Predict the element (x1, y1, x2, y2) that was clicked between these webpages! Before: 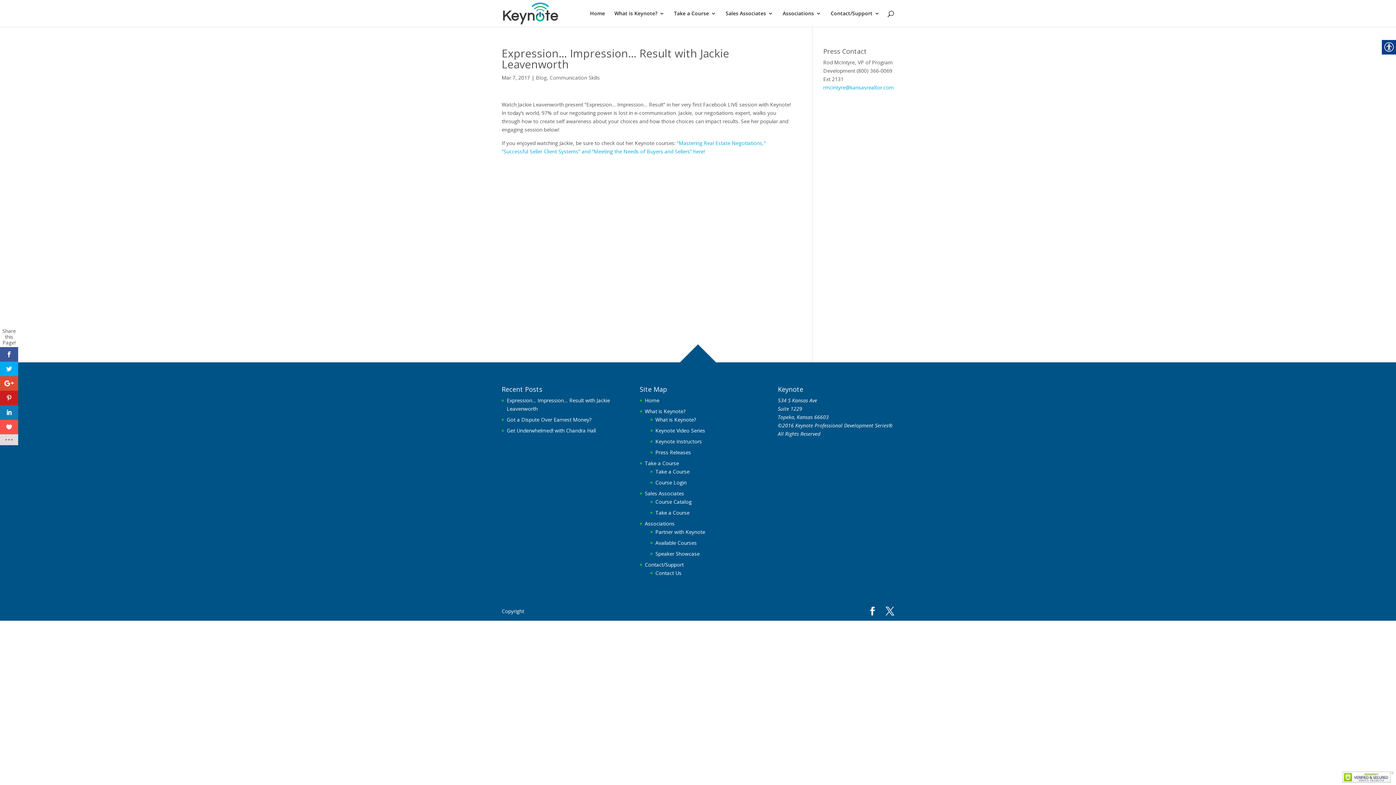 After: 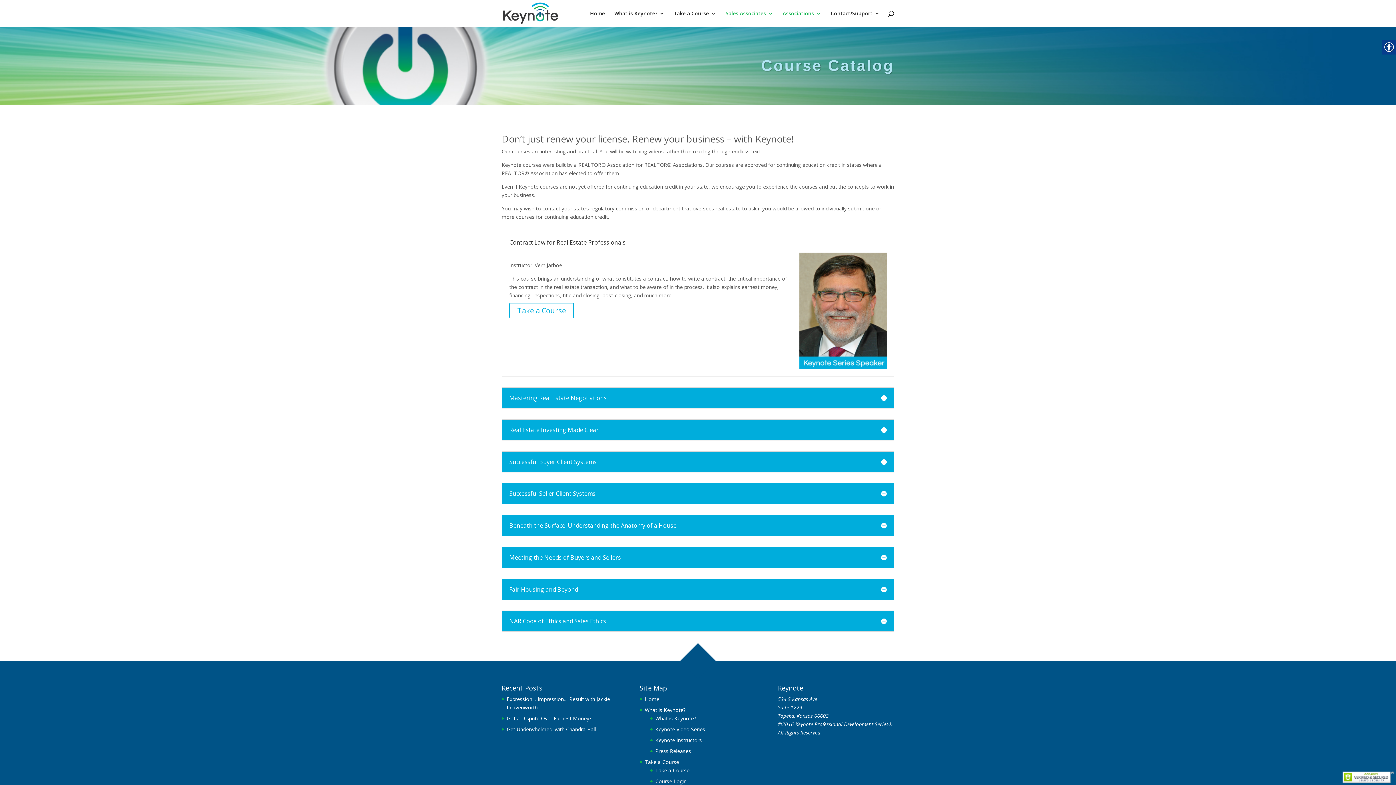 Action: label: Available Courses bbox: (655, 539, 697, 546)